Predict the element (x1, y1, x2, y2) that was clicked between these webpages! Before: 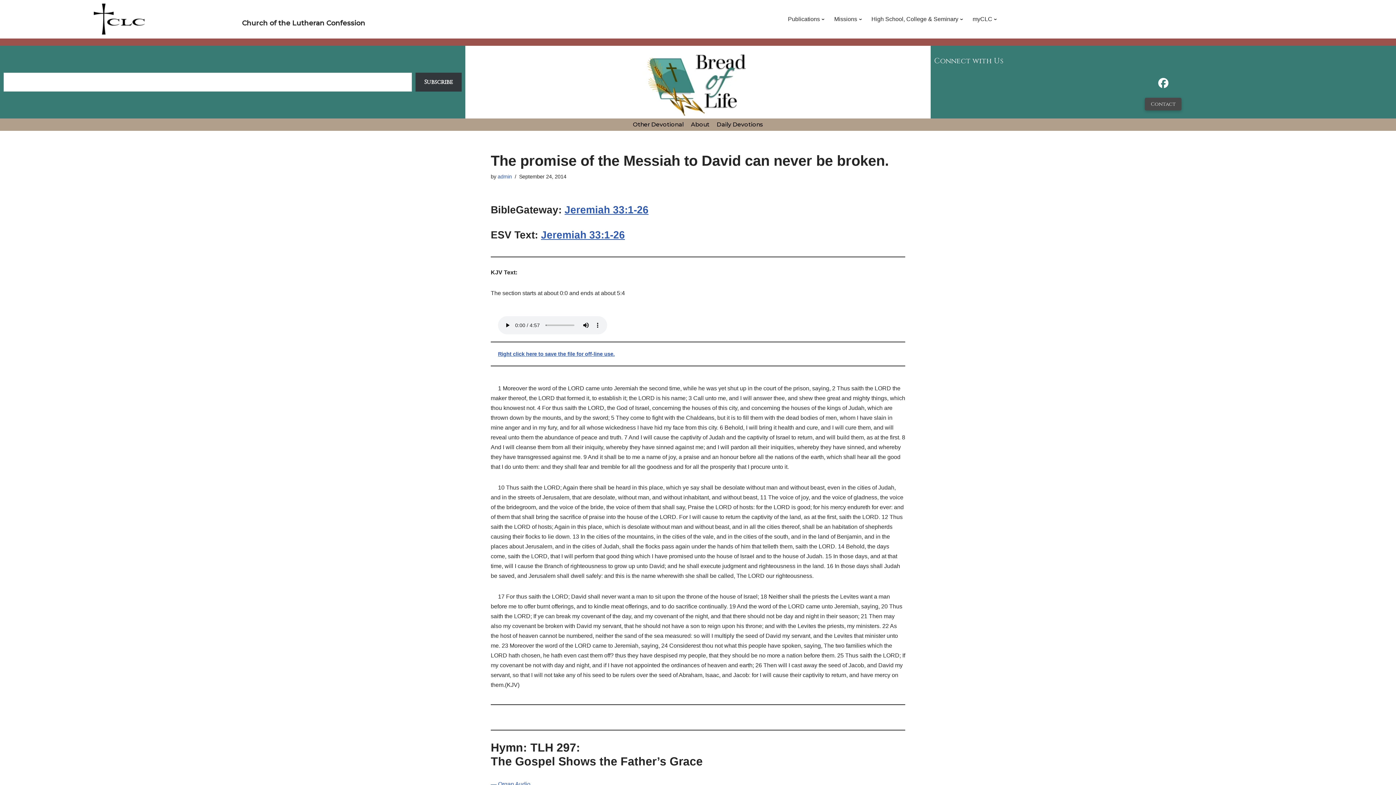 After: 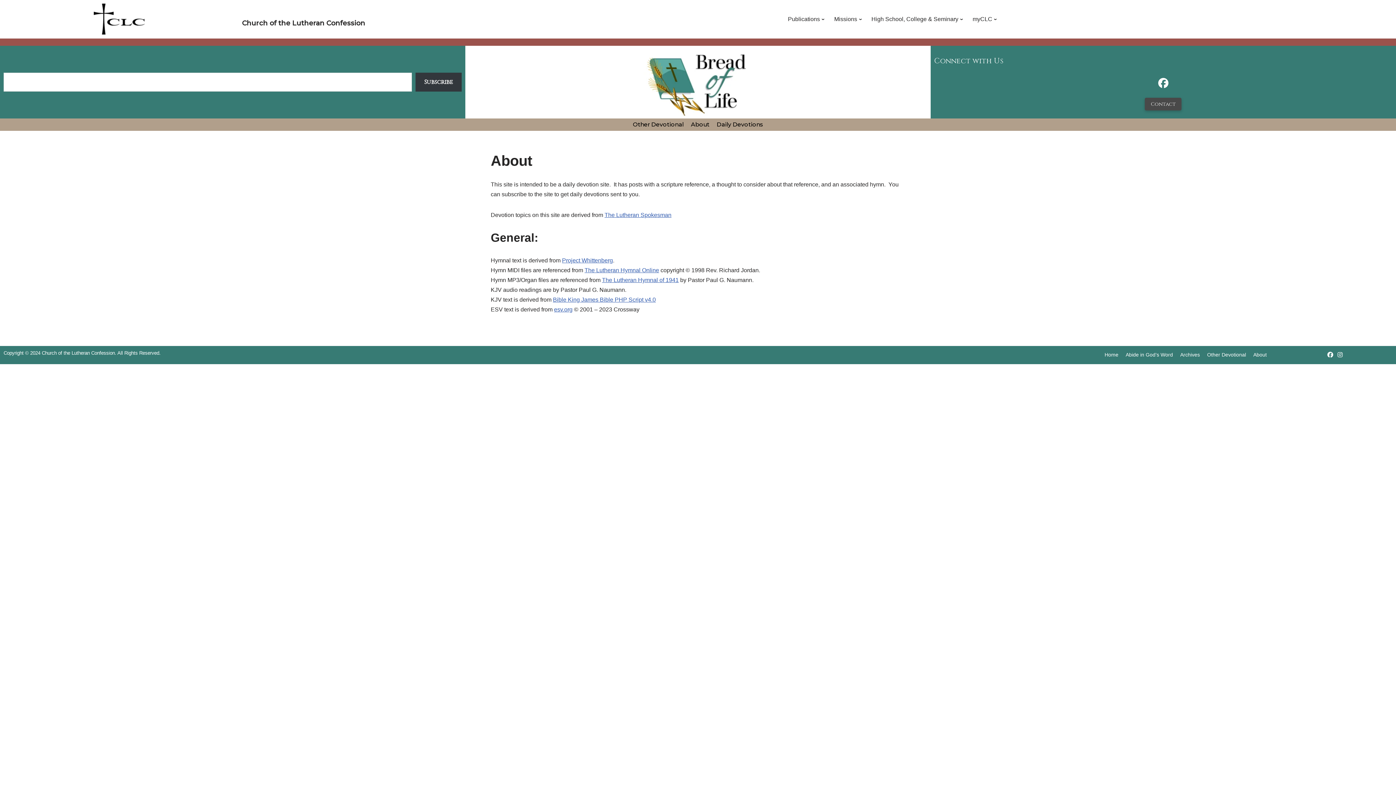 Action: bbox: (689, 118, 711, 130) label: About